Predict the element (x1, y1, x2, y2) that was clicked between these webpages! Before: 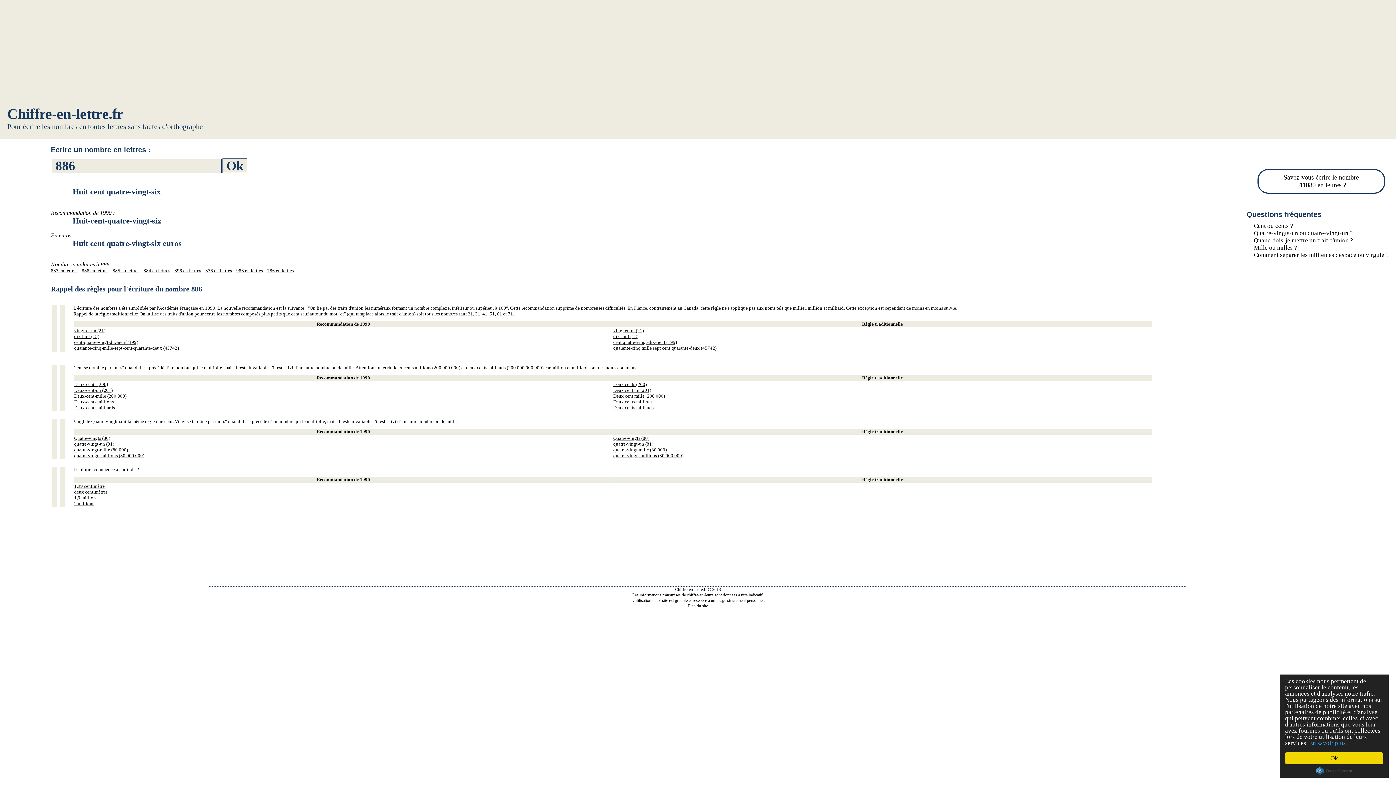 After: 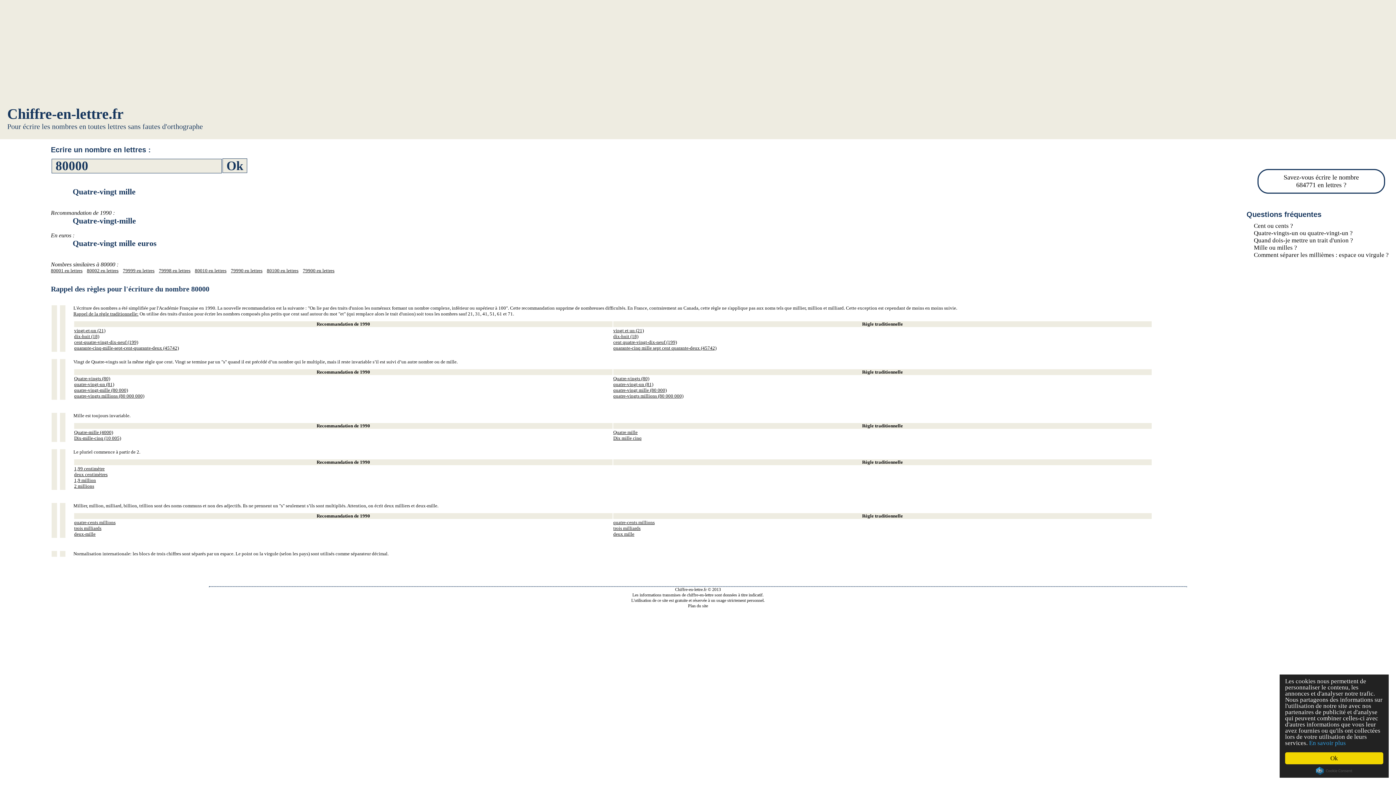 Action: bbox: (74, 447, 128, 452) label: quatre-vingt-mille (80 000)